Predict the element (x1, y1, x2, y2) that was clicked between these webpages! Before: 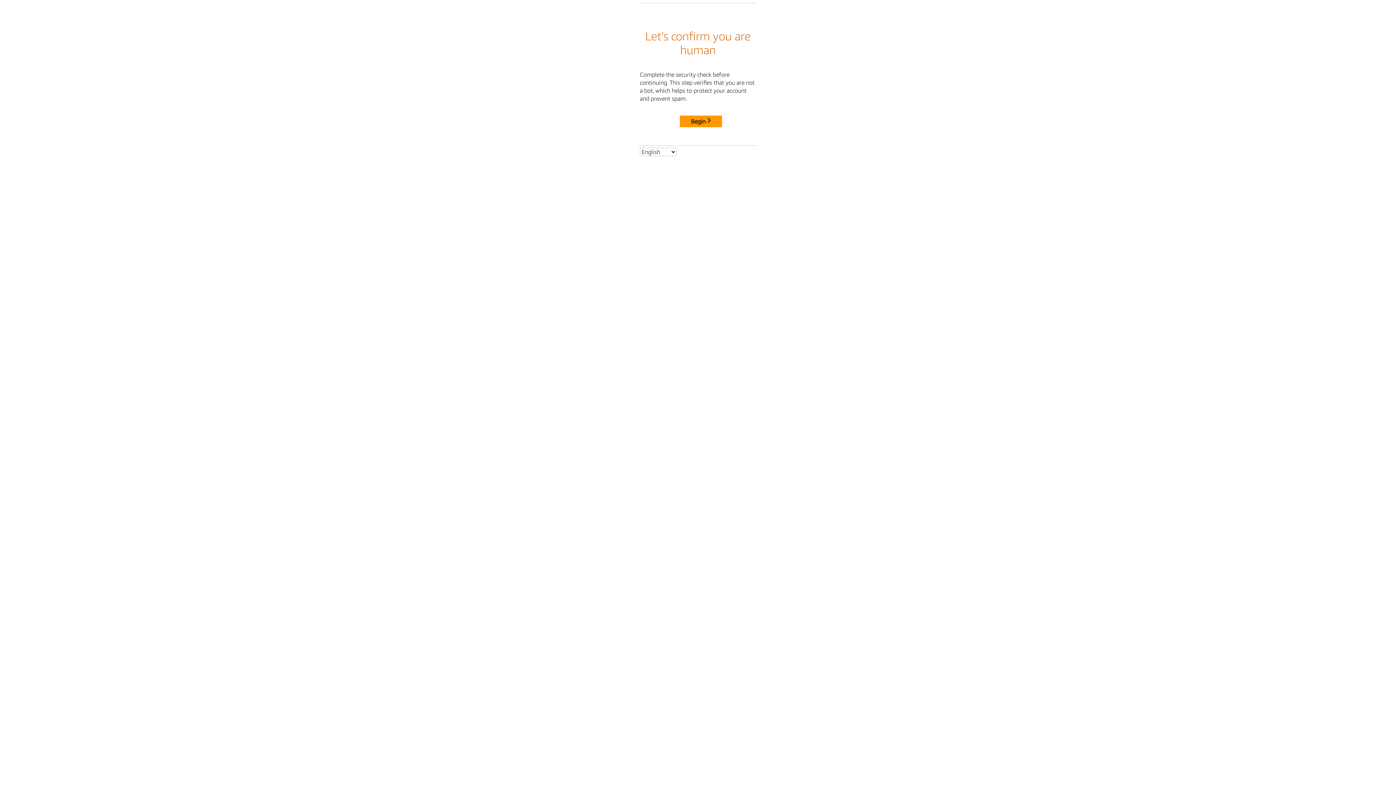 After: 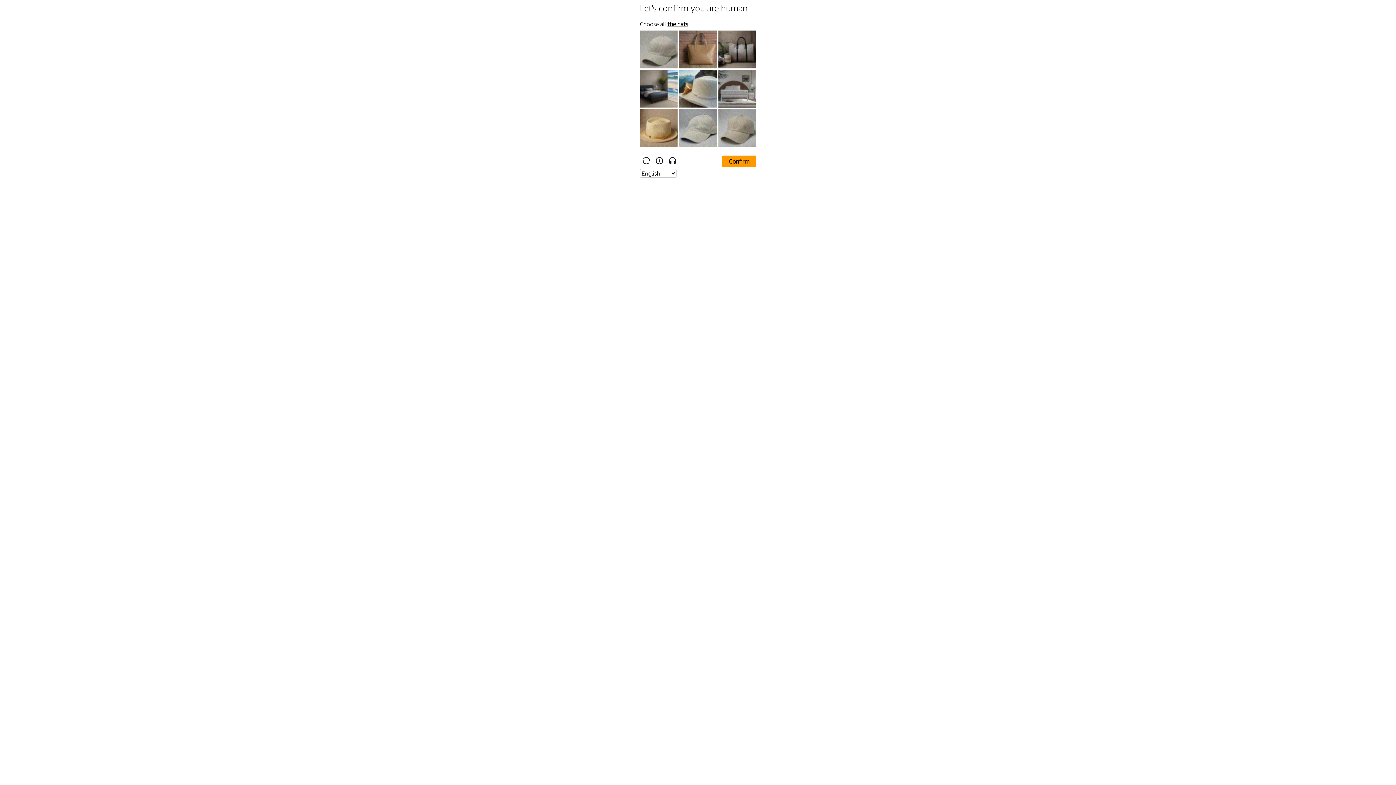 Action: bbox: (680, 115, 722, 127) label: Begin